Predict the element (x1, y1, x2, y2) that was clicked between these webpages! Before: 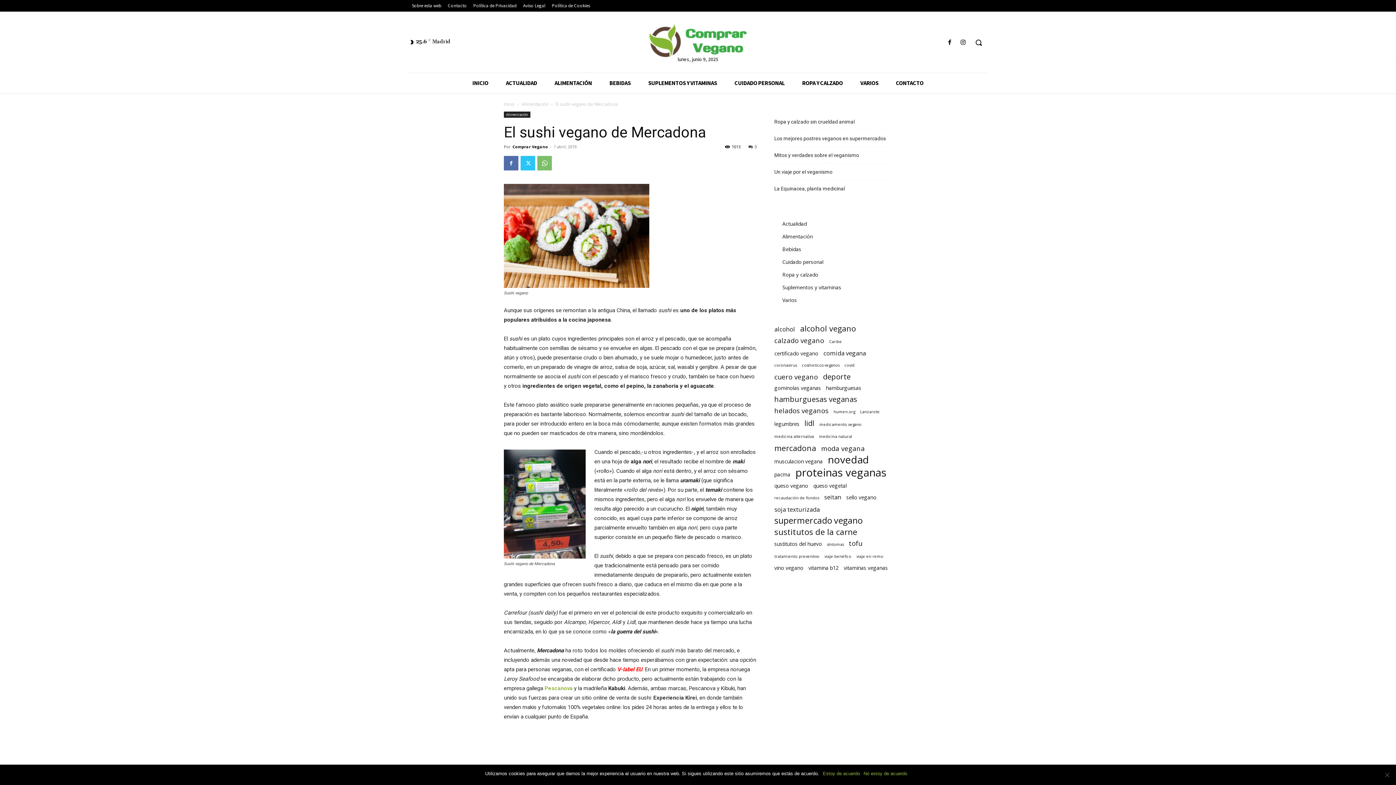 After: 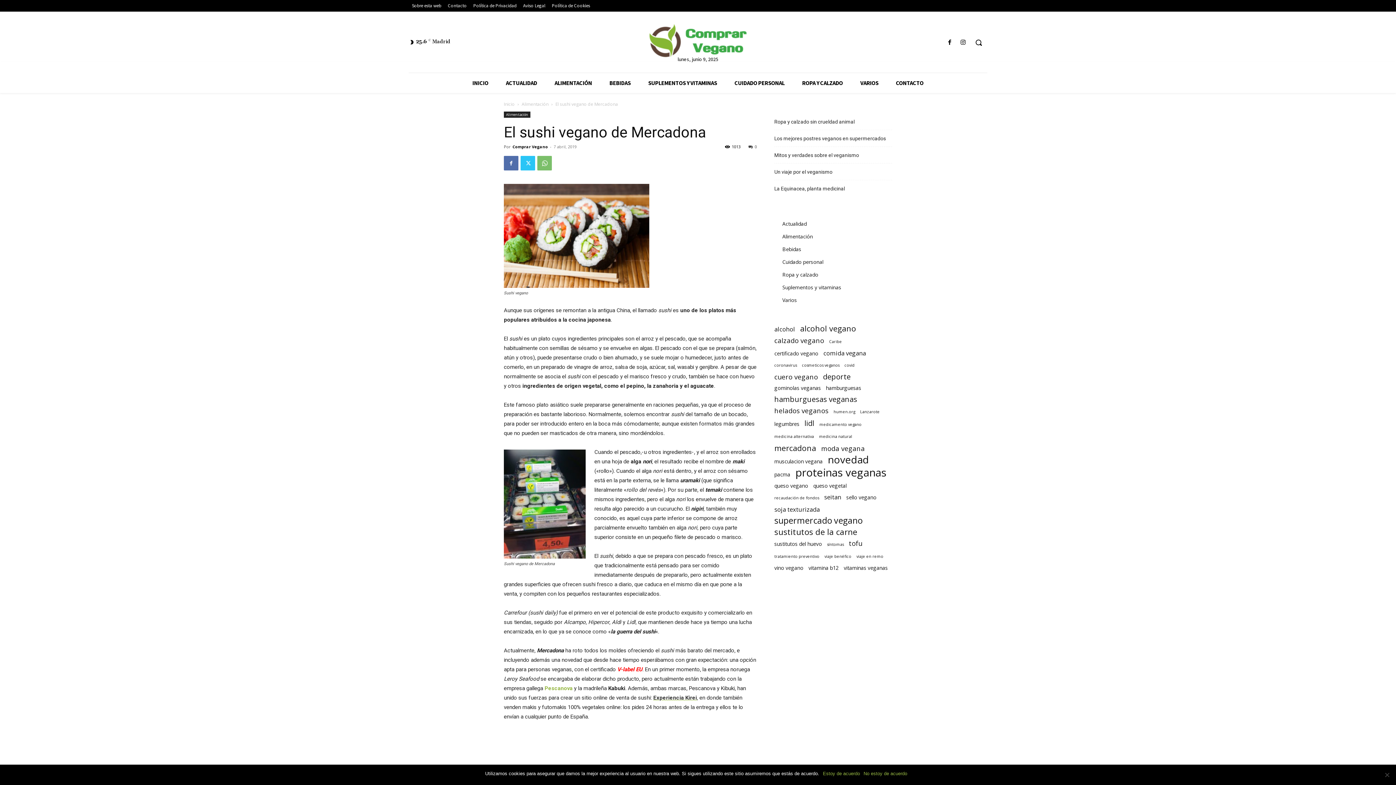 Action: bbox: (653, 695, 697, 701) label: Experiencia Kirei